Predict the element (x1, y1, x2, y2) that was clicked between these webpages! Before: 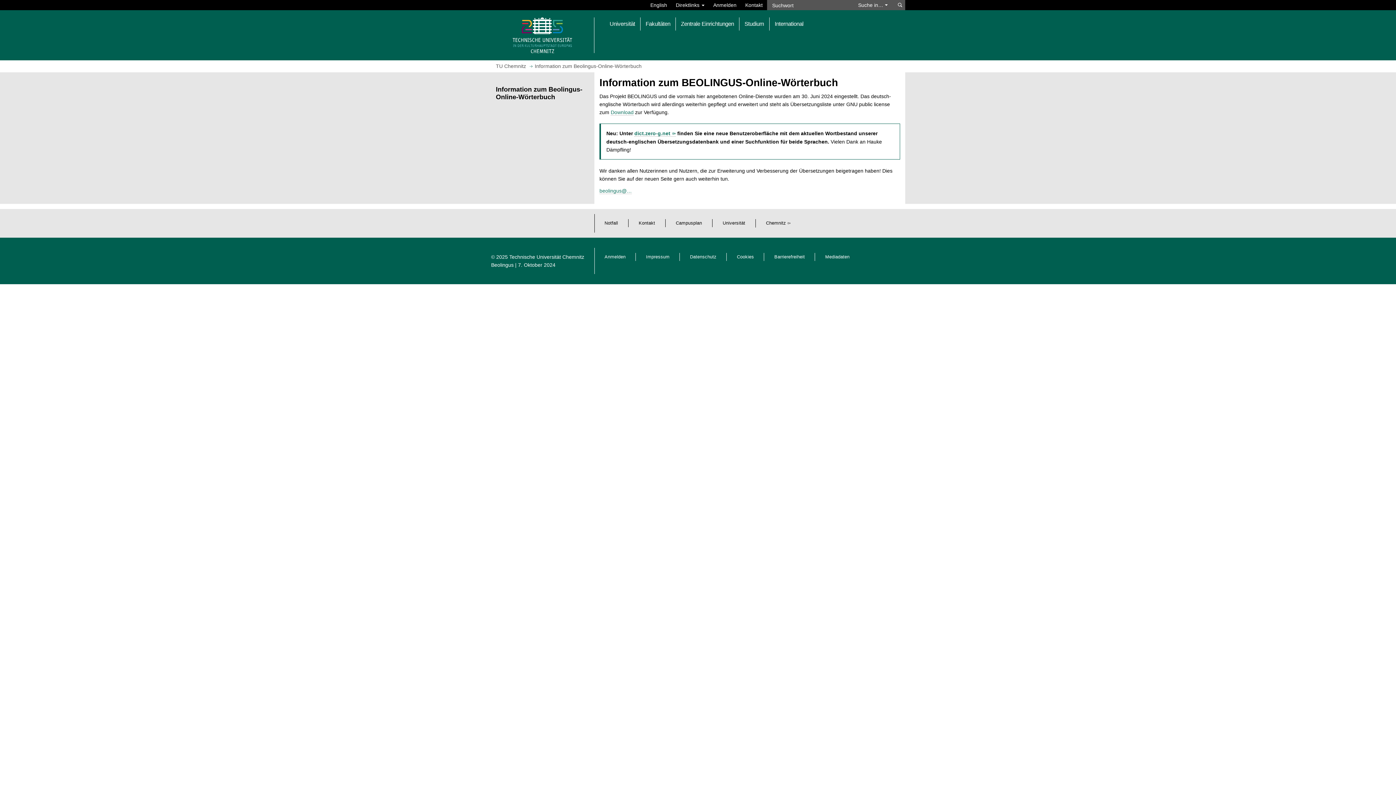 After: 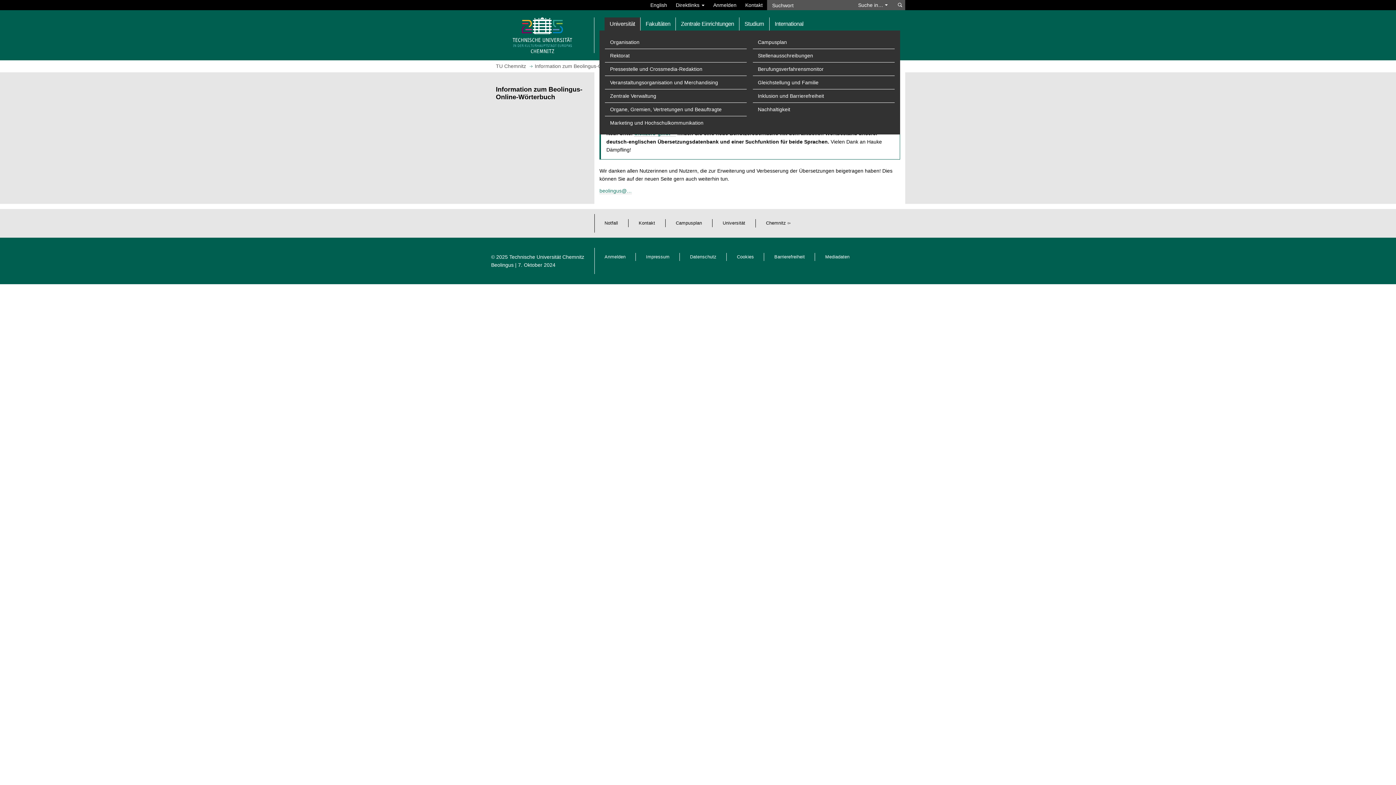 Action: bbox: (604, 17, 640, 30) label: Universität